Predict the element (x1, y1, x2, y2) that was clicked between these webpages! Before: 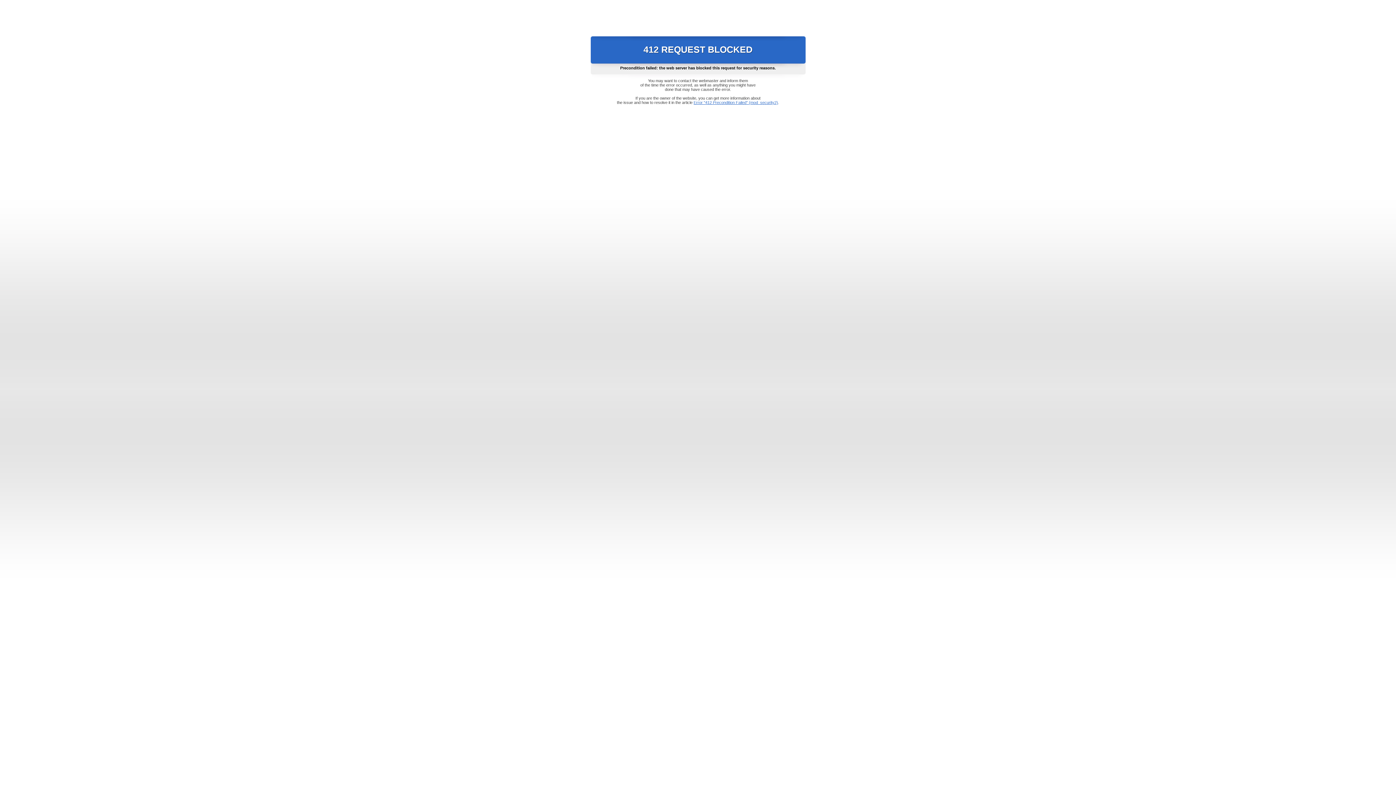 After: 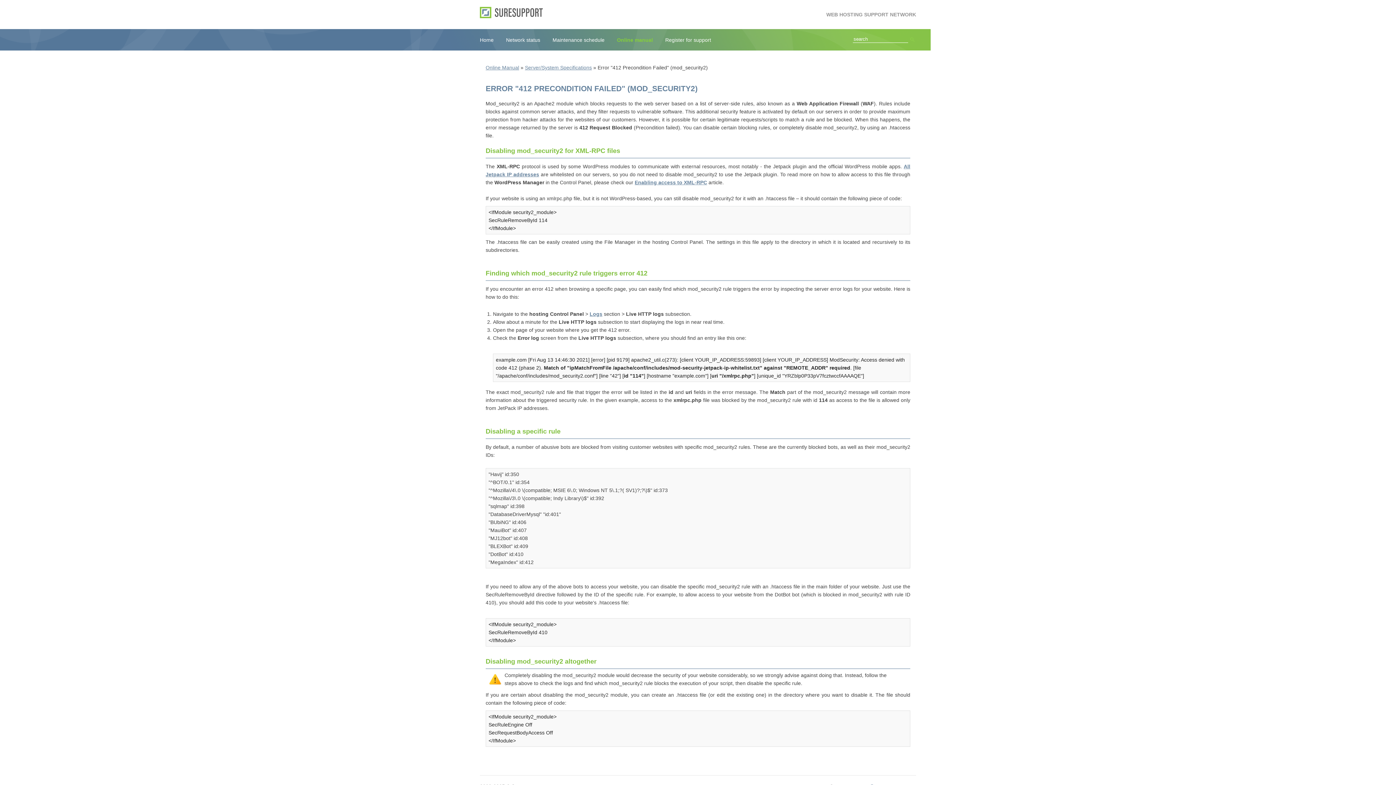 Action: label: Error "412 Precondition Failed" (mod_security2) bbox: (693, 100, 778, 104)